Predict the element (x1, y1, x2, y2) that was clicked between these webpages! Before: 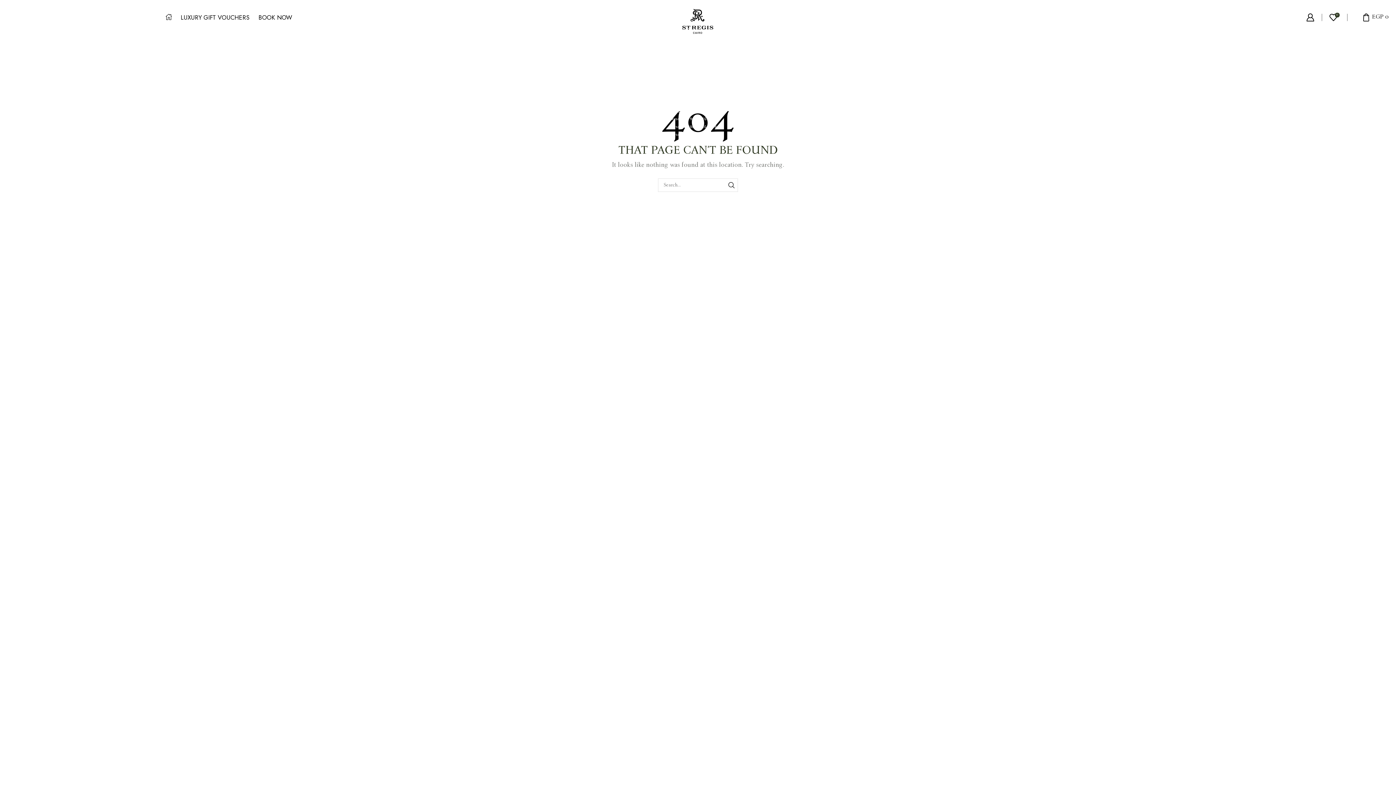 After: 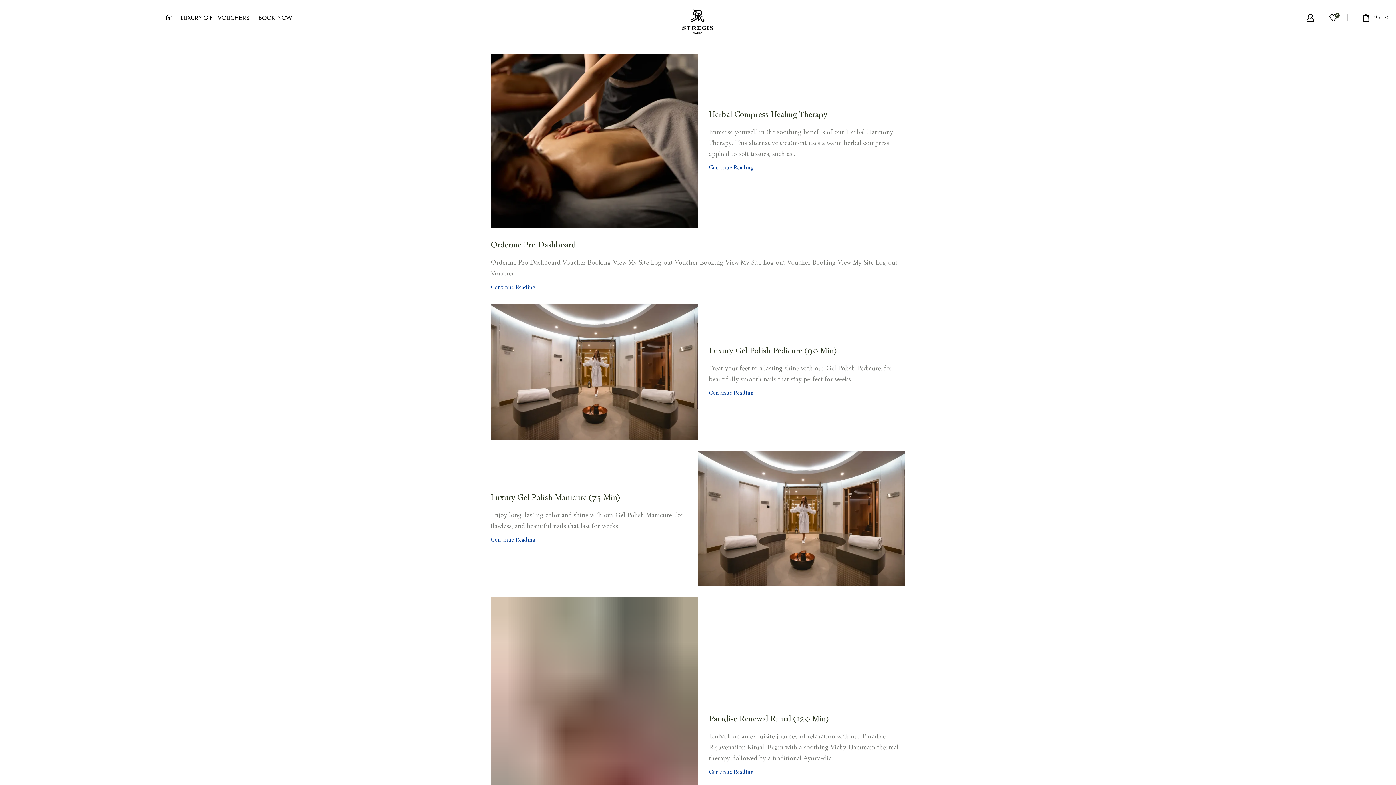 Action: label: Search bbox: (724, 178, 738, 192)